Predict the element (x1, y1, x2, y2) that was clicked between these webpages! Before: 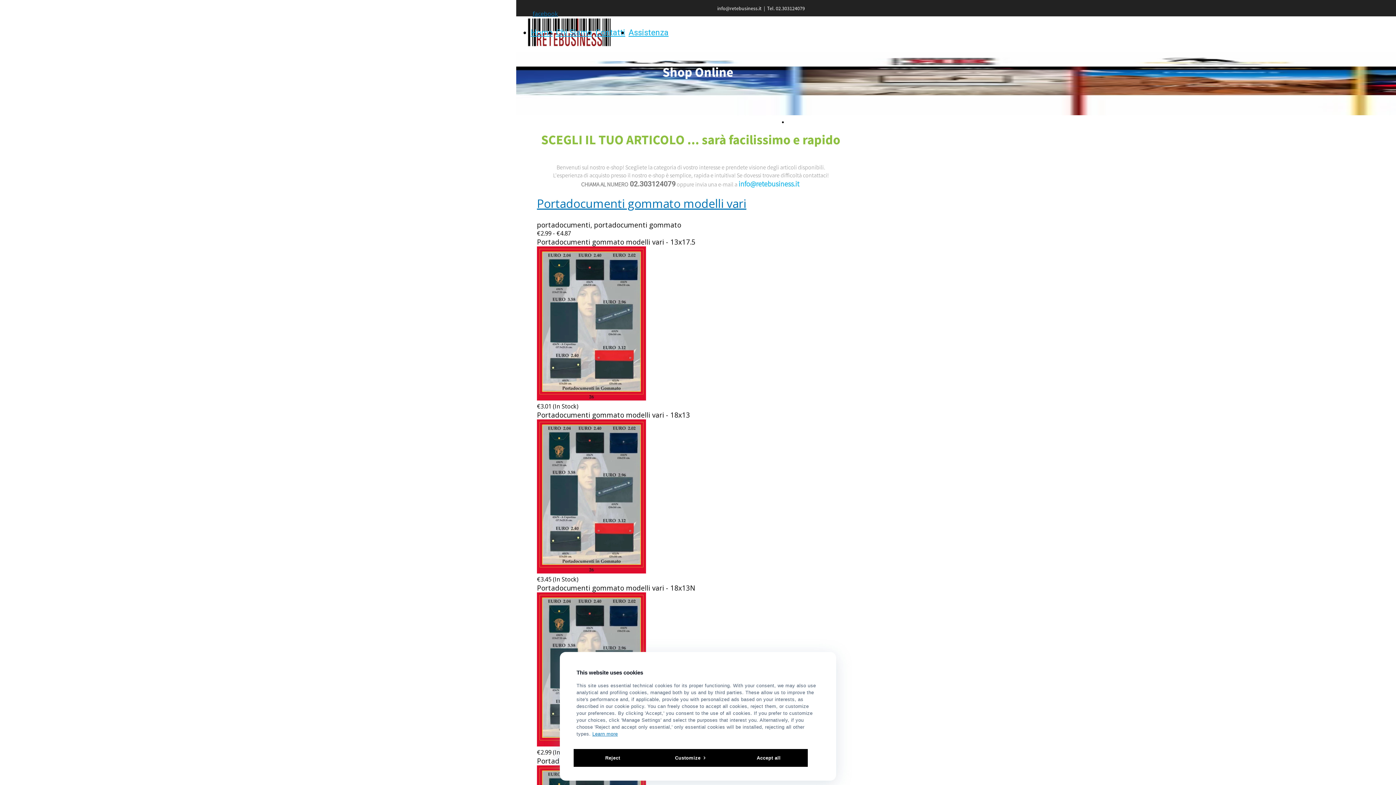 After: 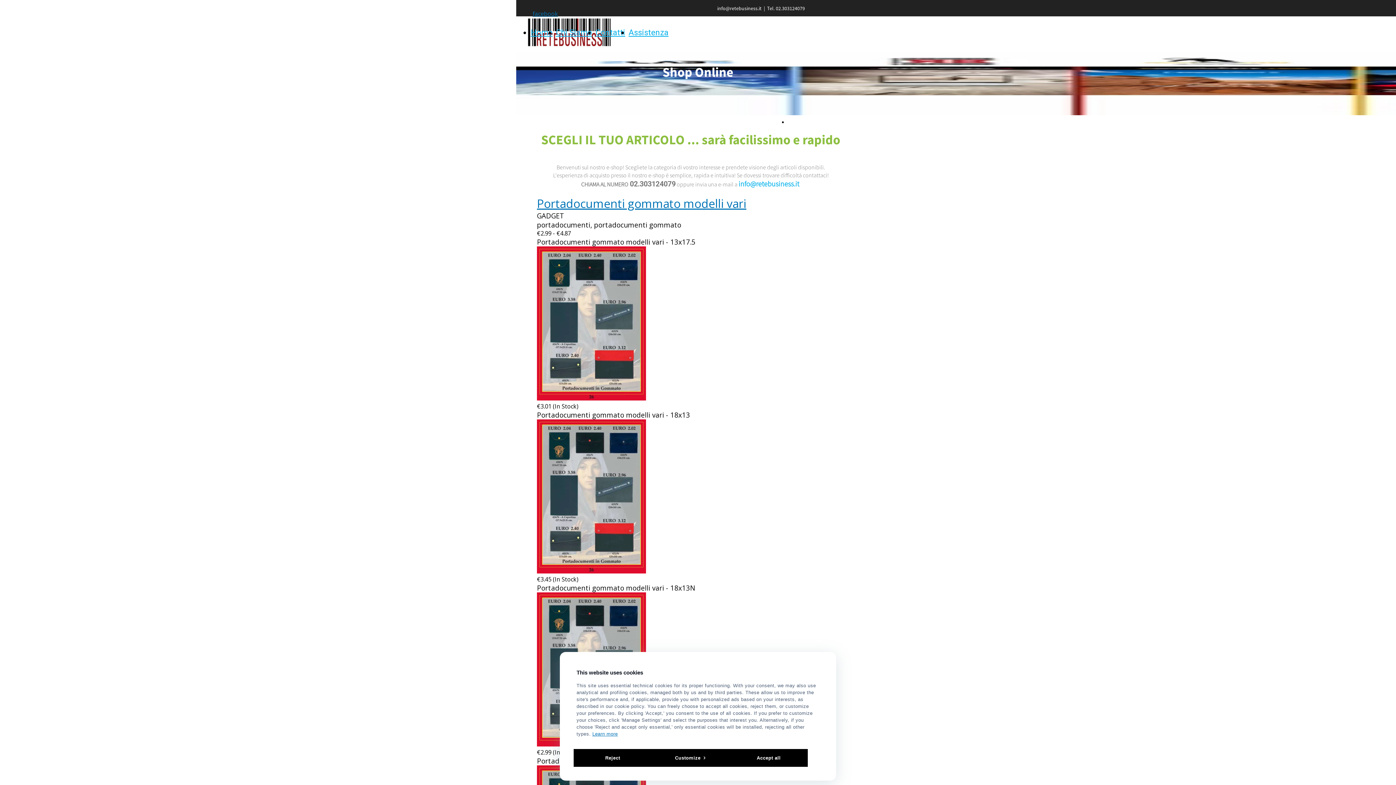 Action: label: Portadocumenti gommato modelli vari bbox: (537, 195, 746, 211)